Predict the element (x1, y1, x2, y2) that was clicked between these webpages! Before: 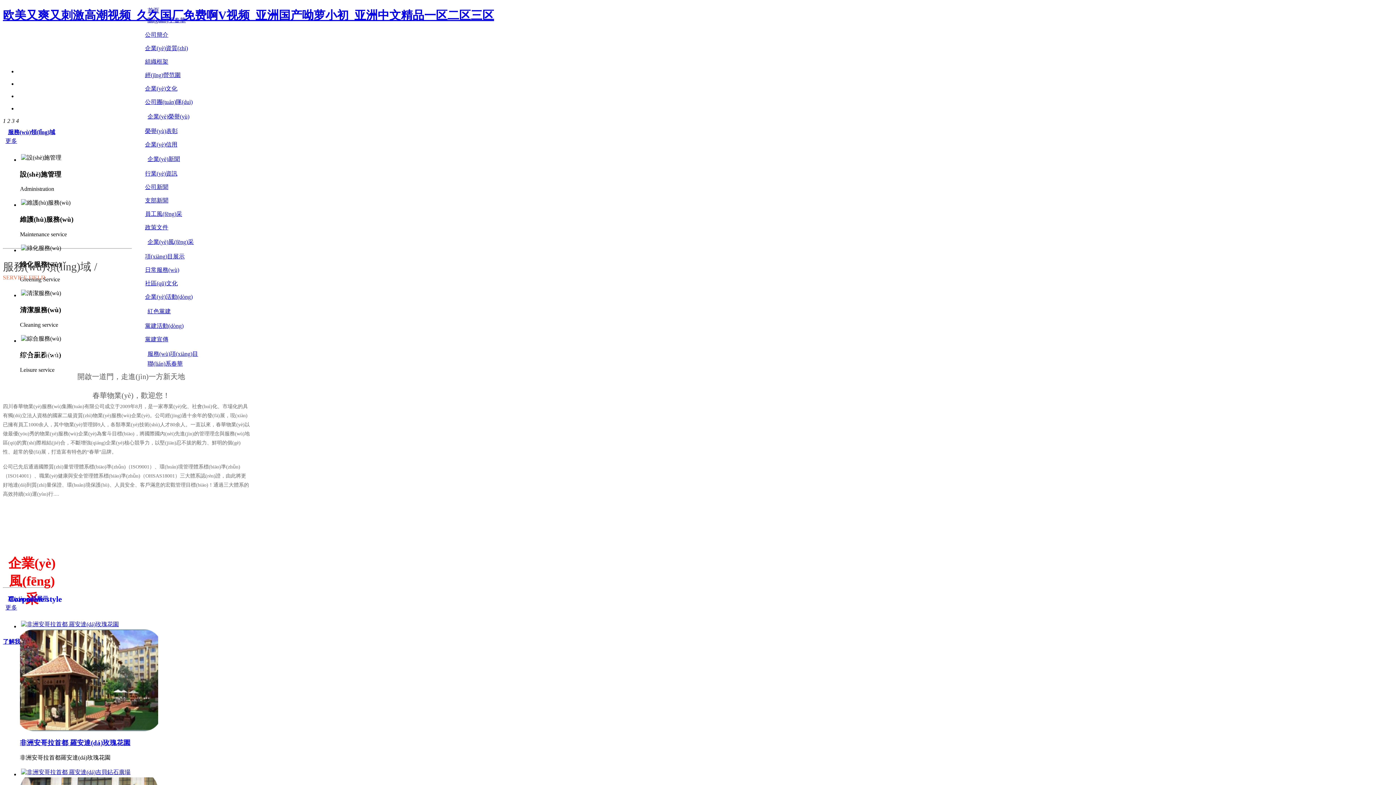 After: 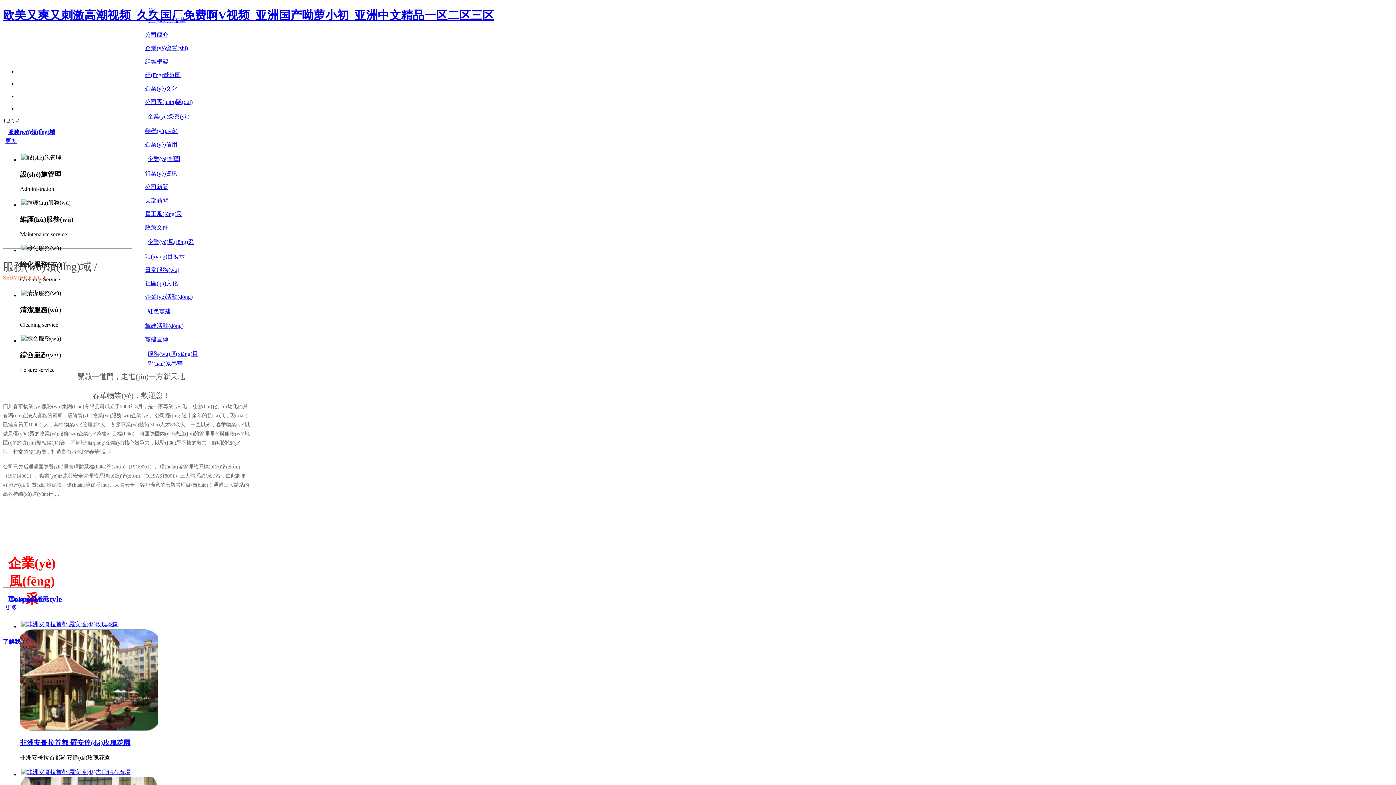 Action: bbox: (8, 129, 55, 135) label: 服務(wù)領(lǐng)域